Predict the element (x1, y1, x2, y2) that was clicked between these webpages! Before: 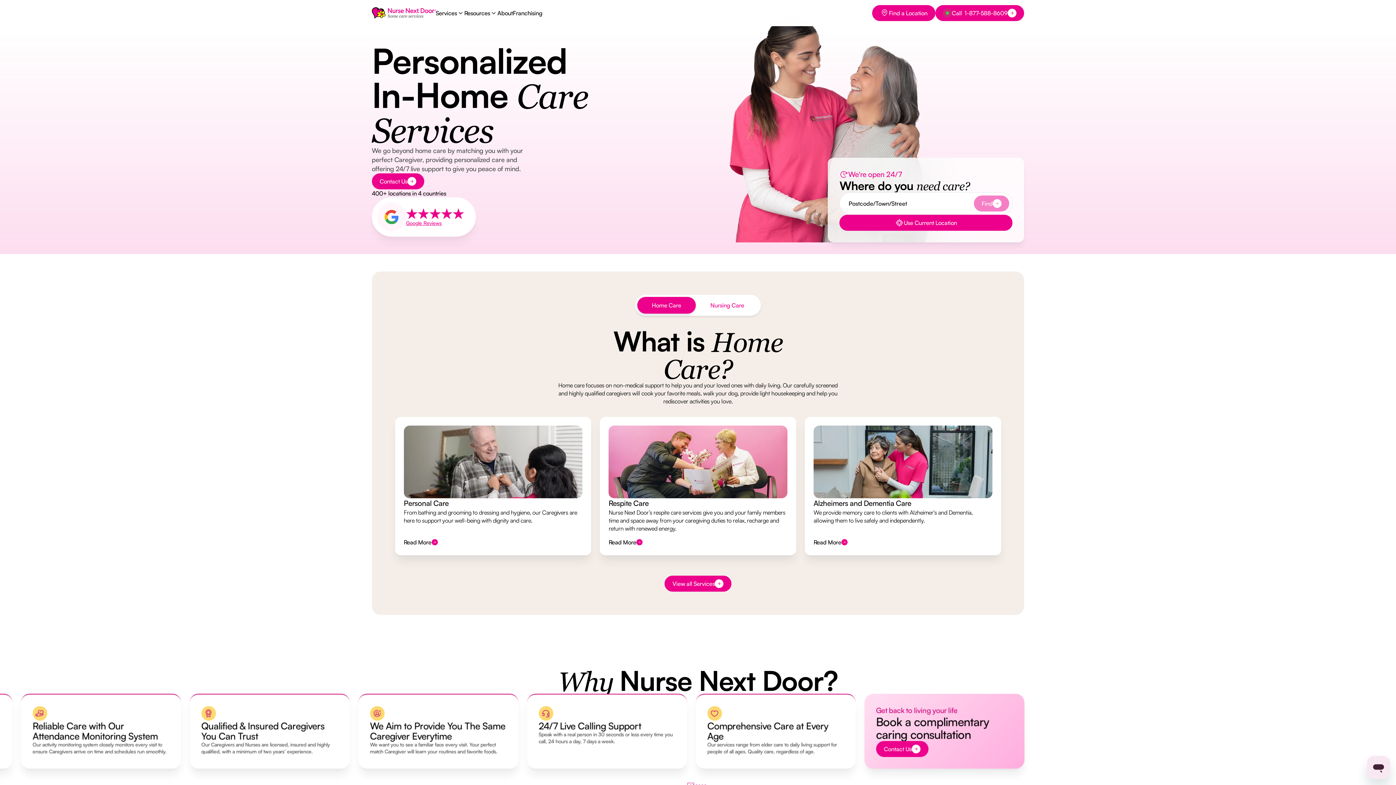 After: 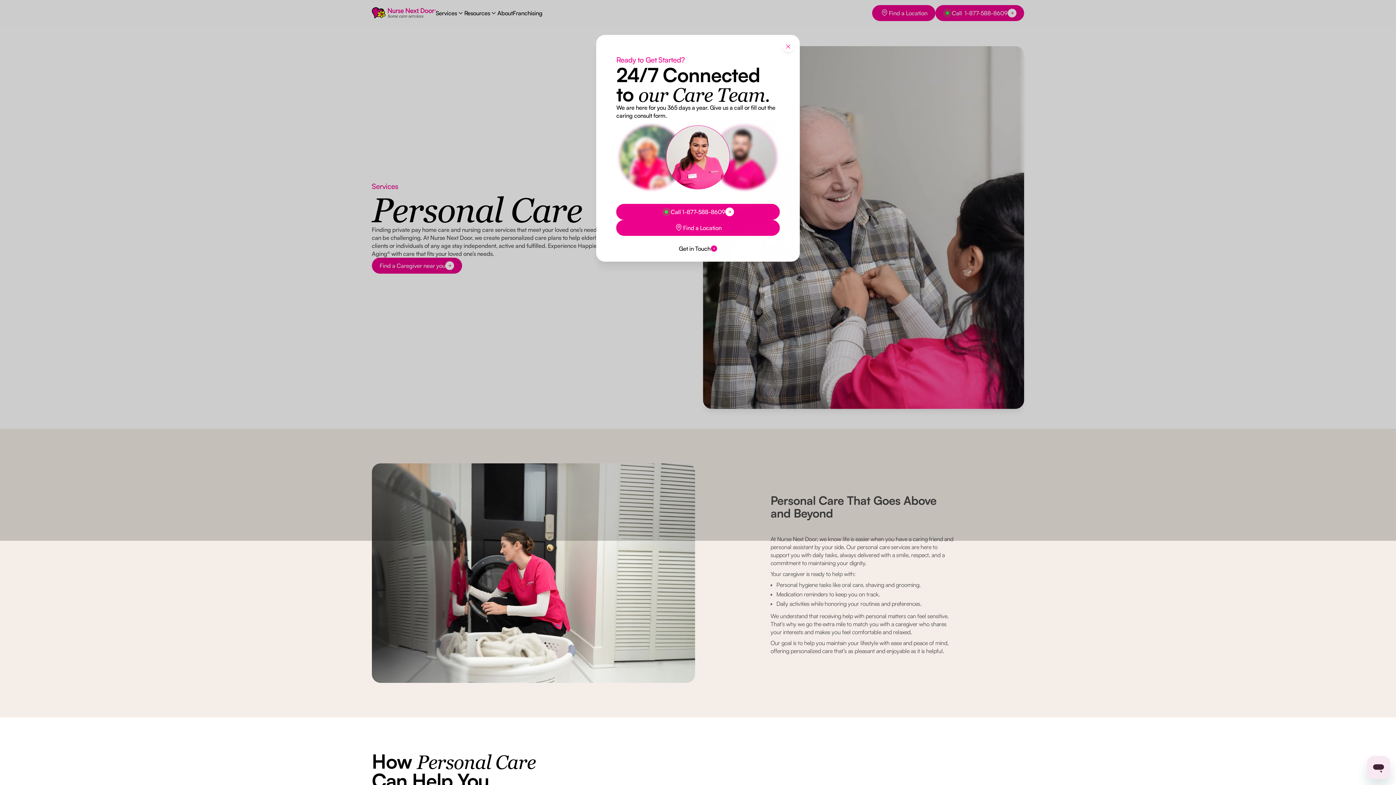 Action: bbox: (395, 417, 591, 555) label: Personal Care

From bathing and grooming to dressing and hygiene, our Caregivers are here to support your well-being with dignity and care.

Read More